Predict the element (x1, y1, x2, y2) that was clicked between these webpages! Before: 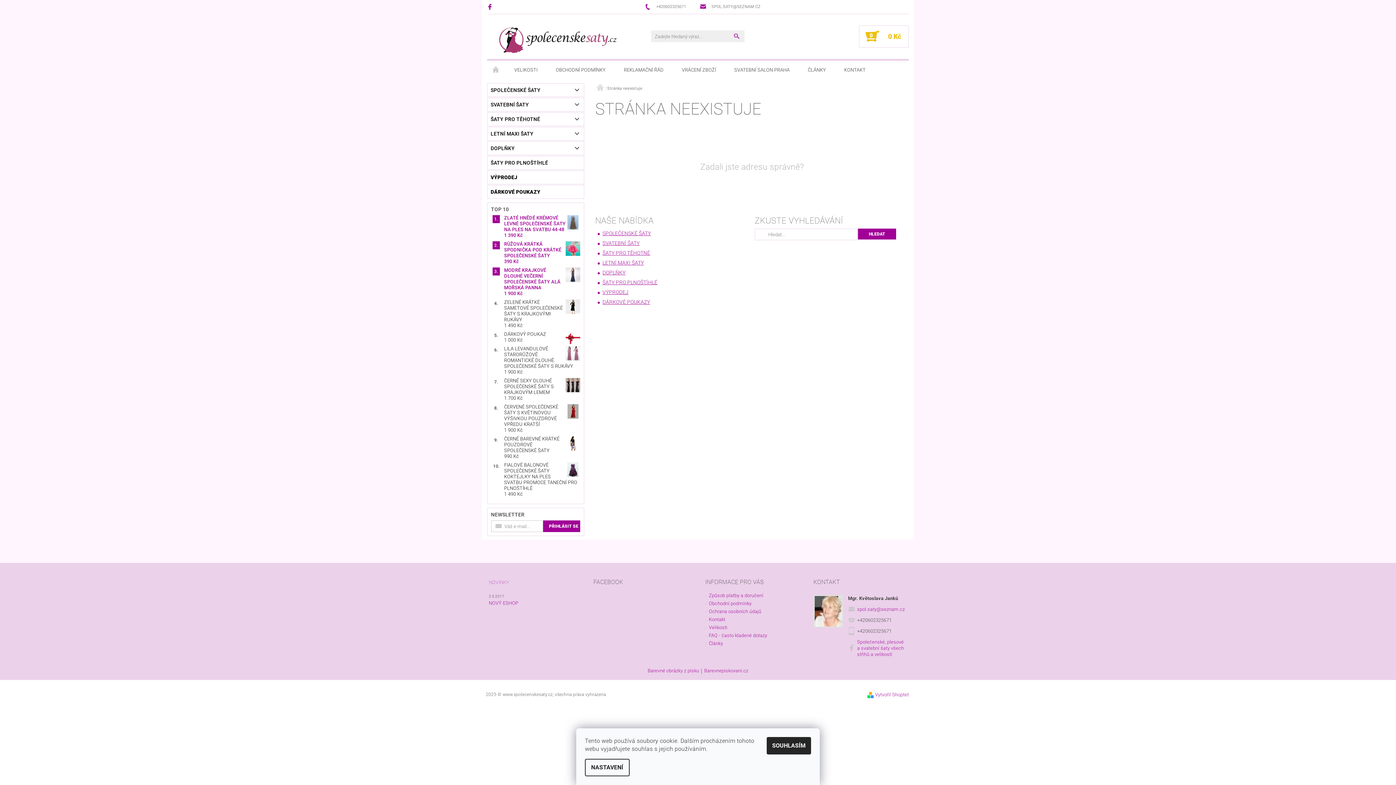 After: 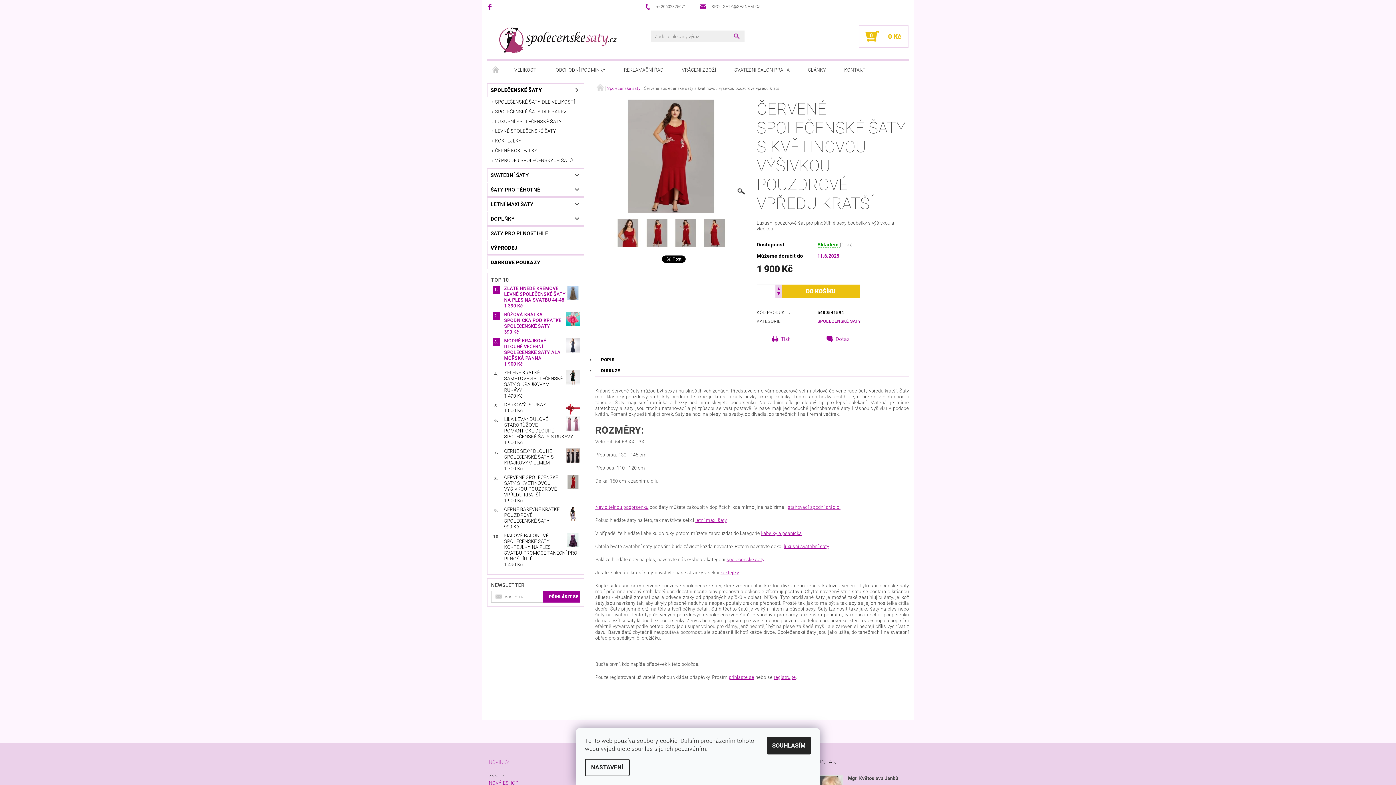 Action: bbox: (504, 404, 558, 427) label: ČERVENÉ SPOLEČENSKÉ ŠATY S KVĚTINOVOU VÝŠIVKOU POUZDROVÉ VPŘEDU KRATŠÍ